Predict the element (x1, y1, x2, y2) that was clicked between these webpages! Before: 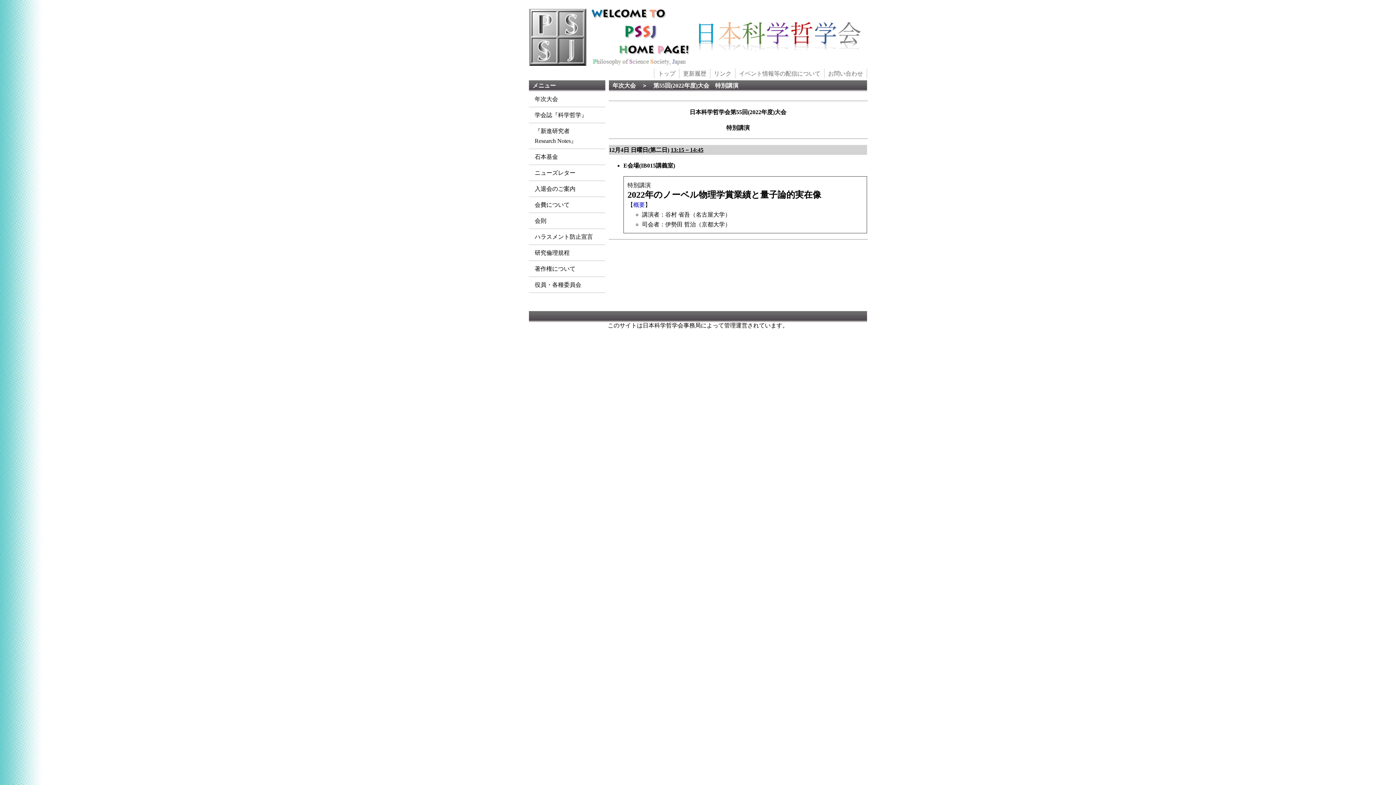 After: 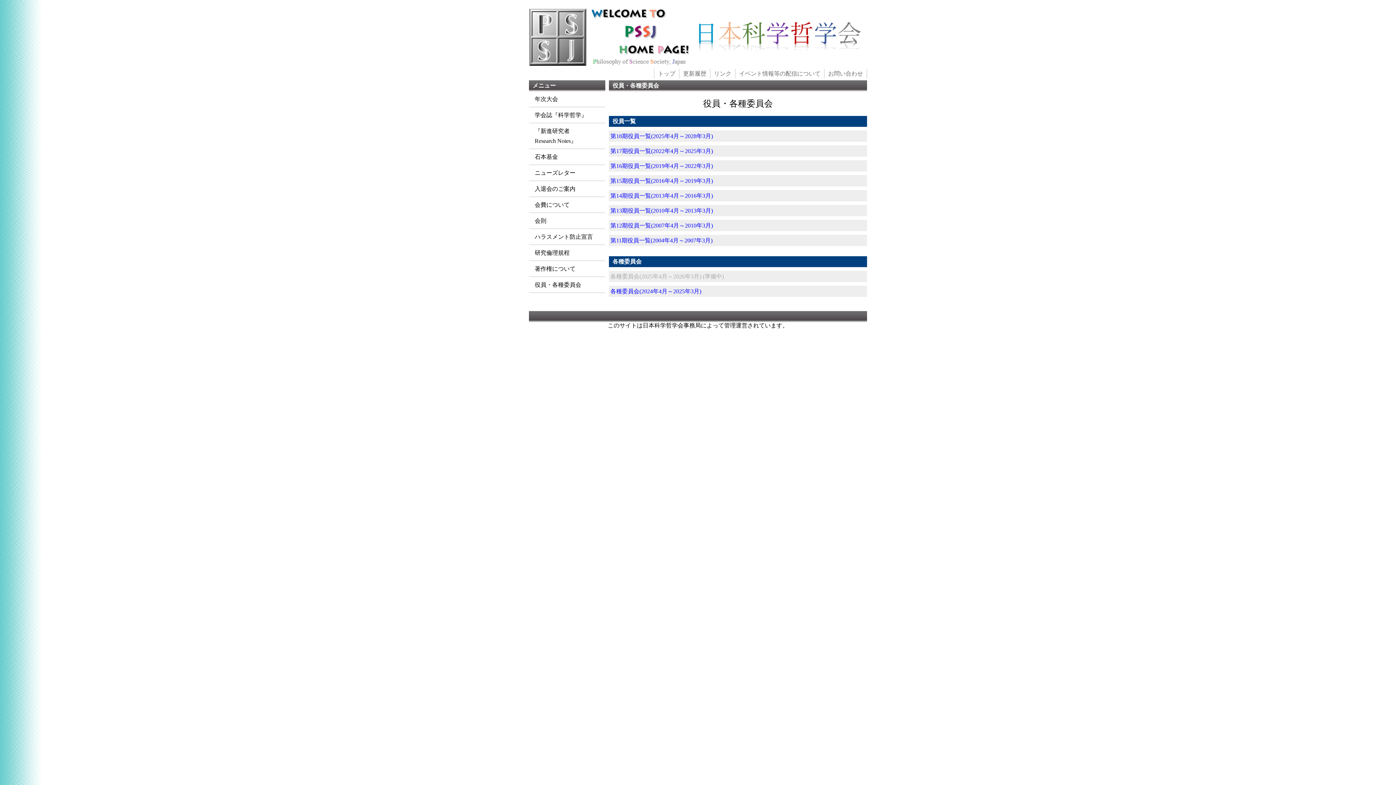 Action: bbox: (529, 277, 605, 292) label: 役員・各種委員会